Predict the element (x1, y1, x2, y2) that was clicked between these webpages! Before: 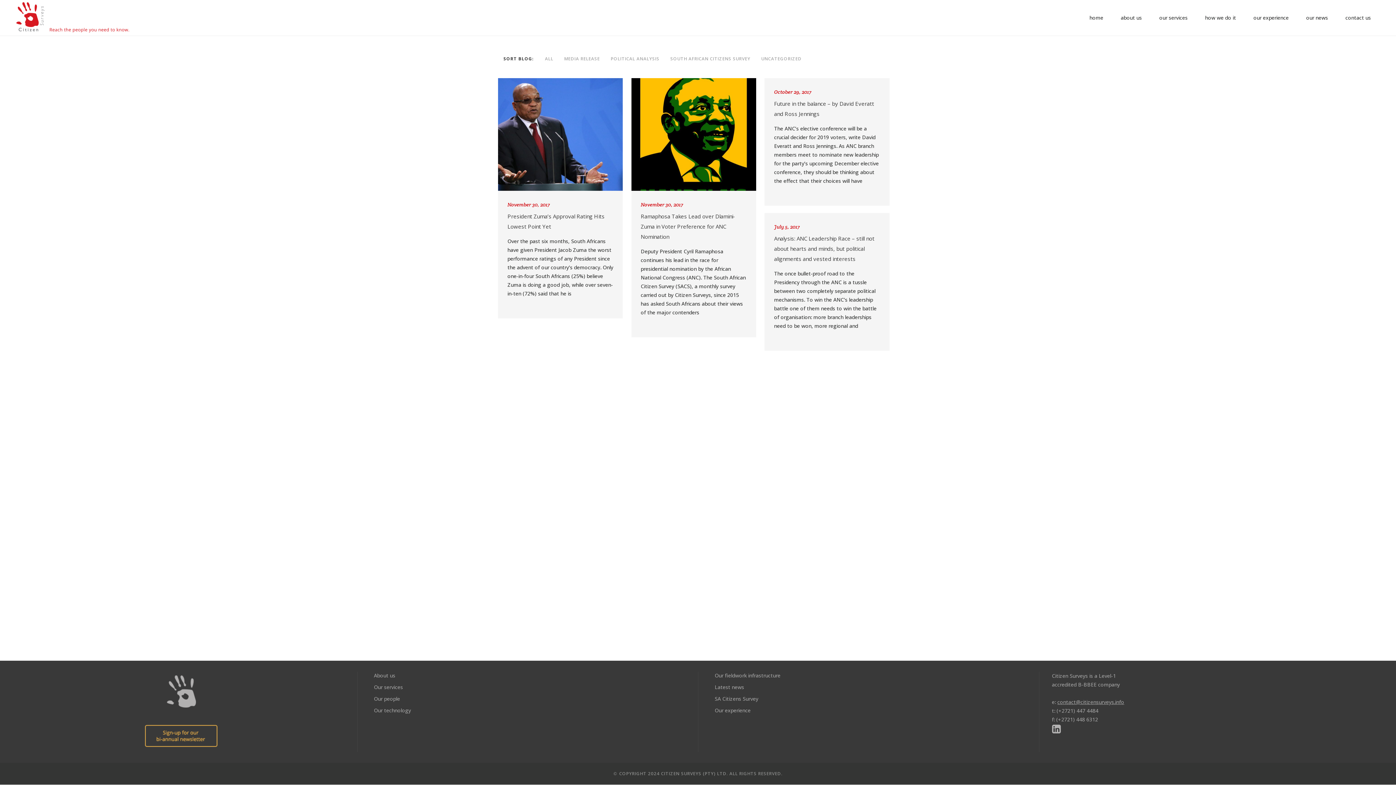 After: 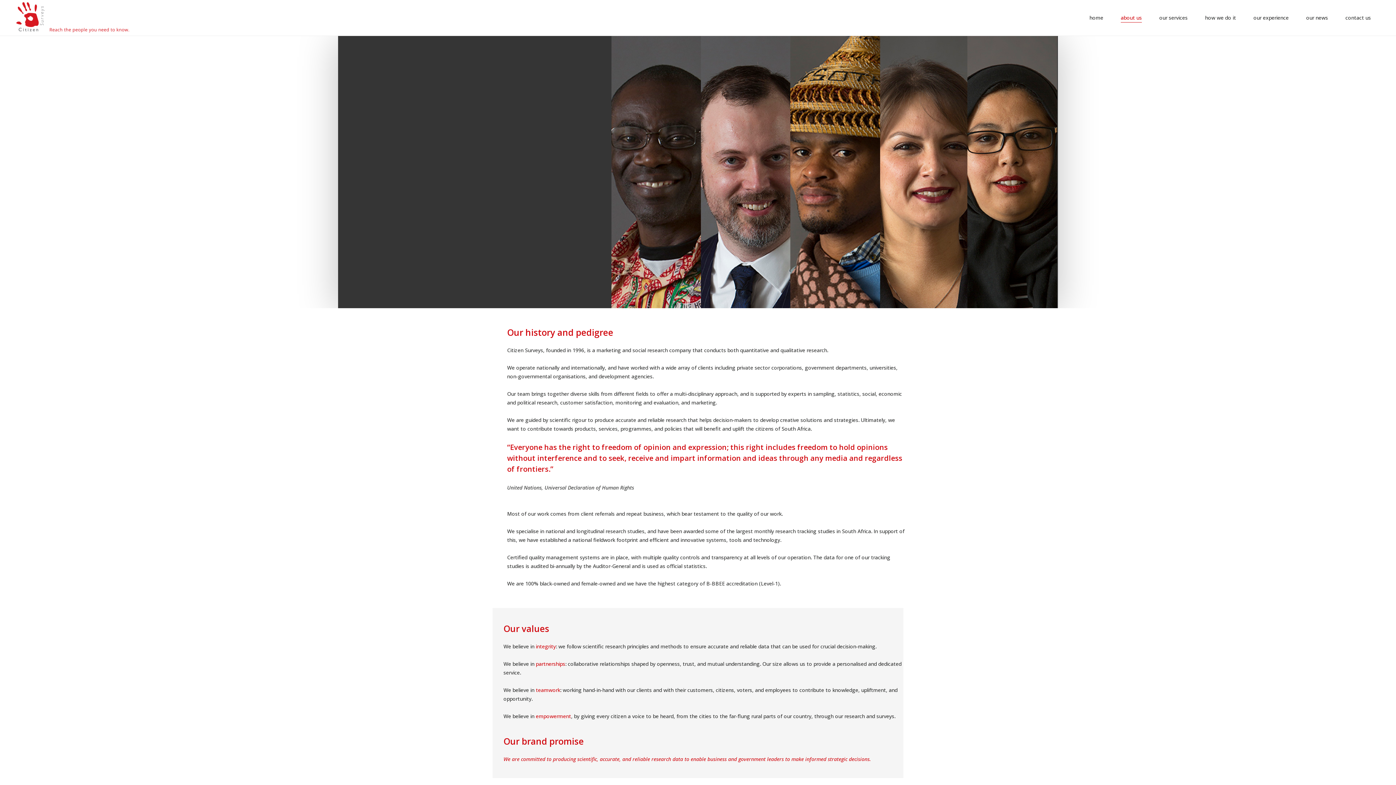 Action: bbox: (1112, 0, 1150, 35) label: about us